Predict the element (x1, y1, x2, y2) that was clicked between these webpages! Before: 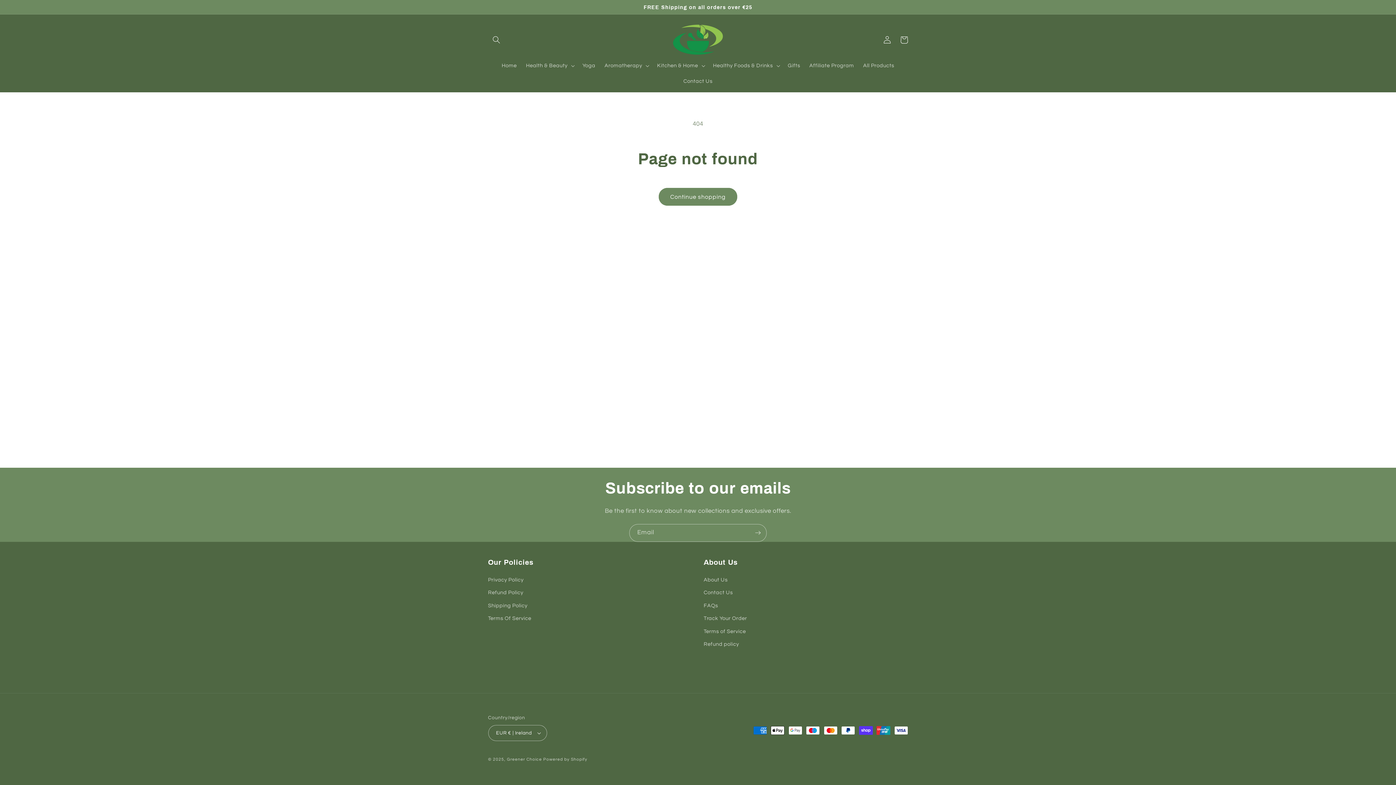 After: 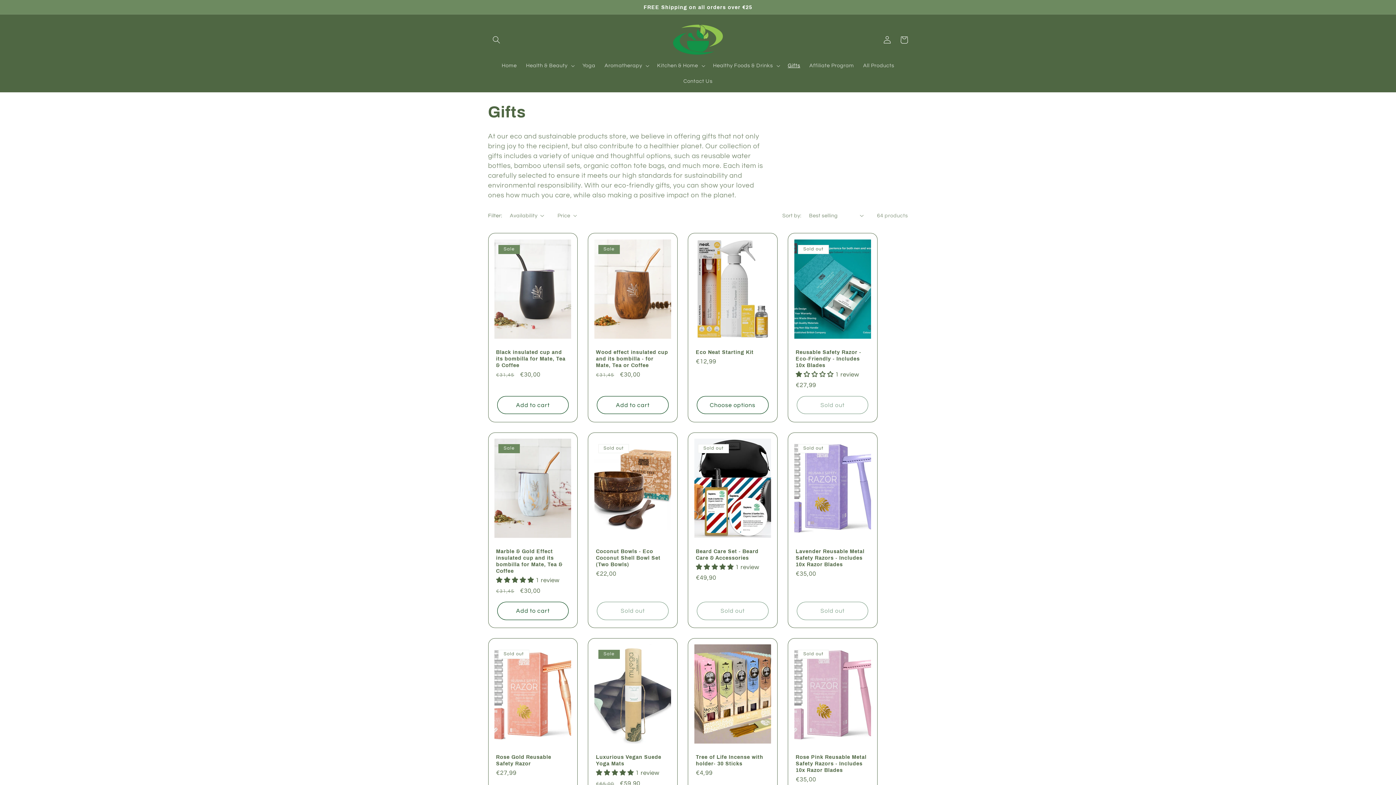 Action: bbox: (783, 57, 805, 73) label: Gifts